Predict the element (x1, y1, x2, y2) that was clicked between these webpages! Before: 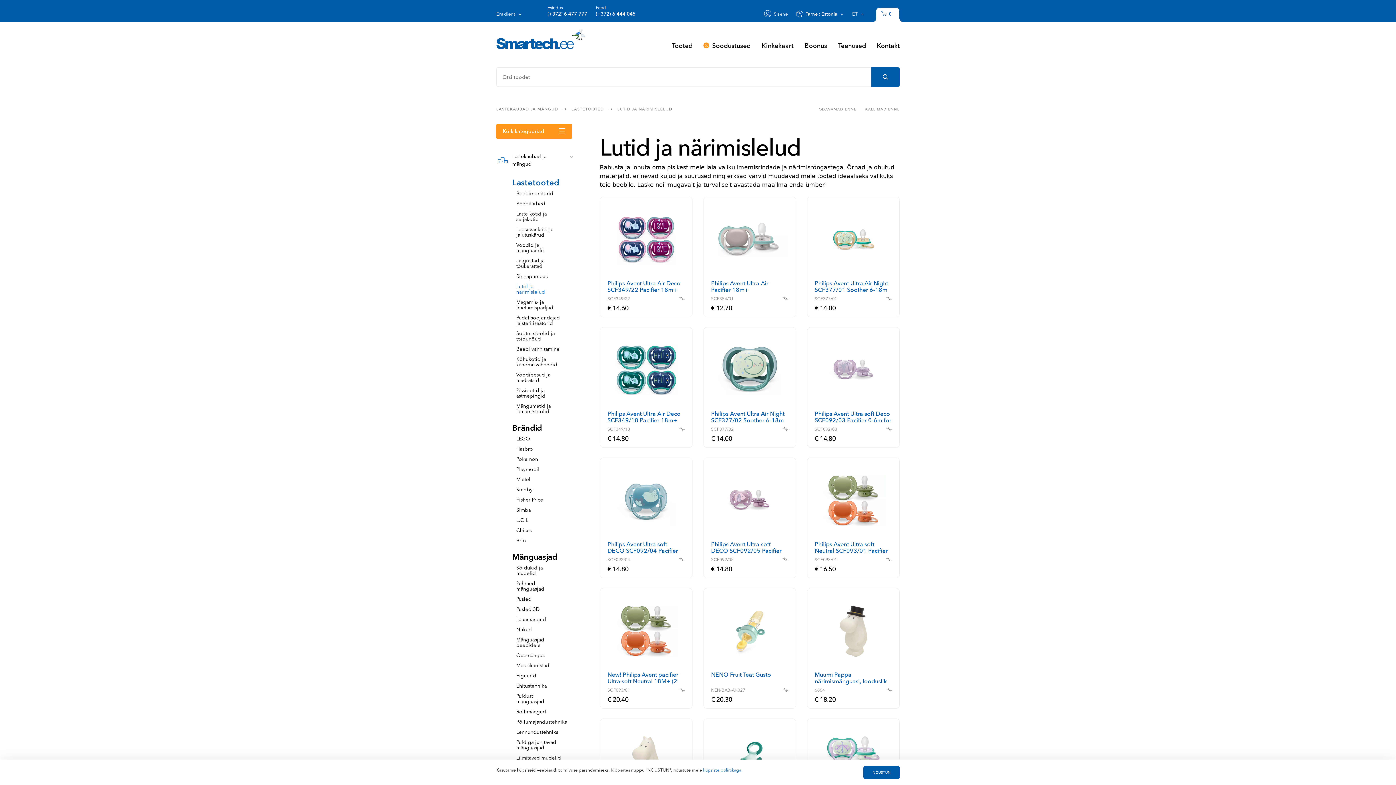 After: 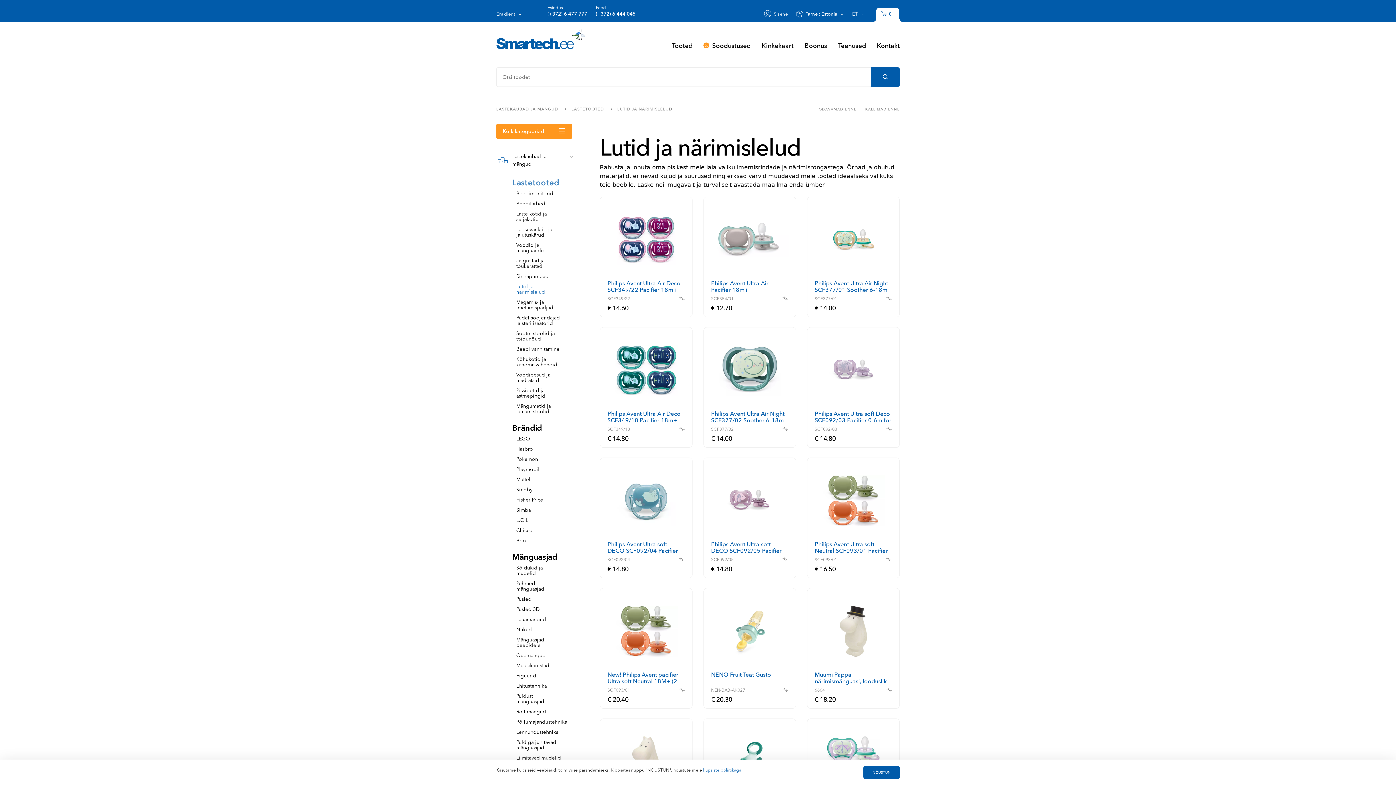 Action: bbox: (496, 177, 565, 188) label: Lastetooted